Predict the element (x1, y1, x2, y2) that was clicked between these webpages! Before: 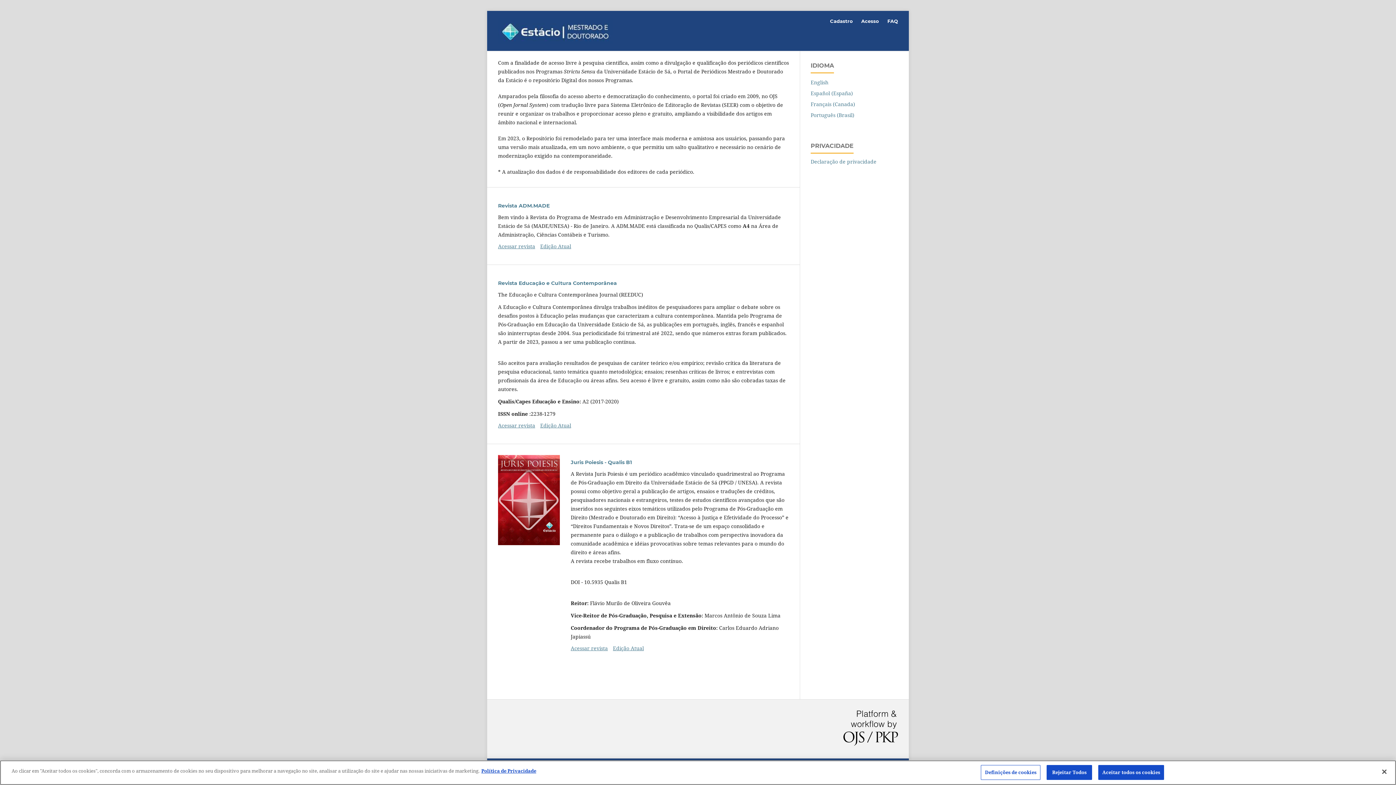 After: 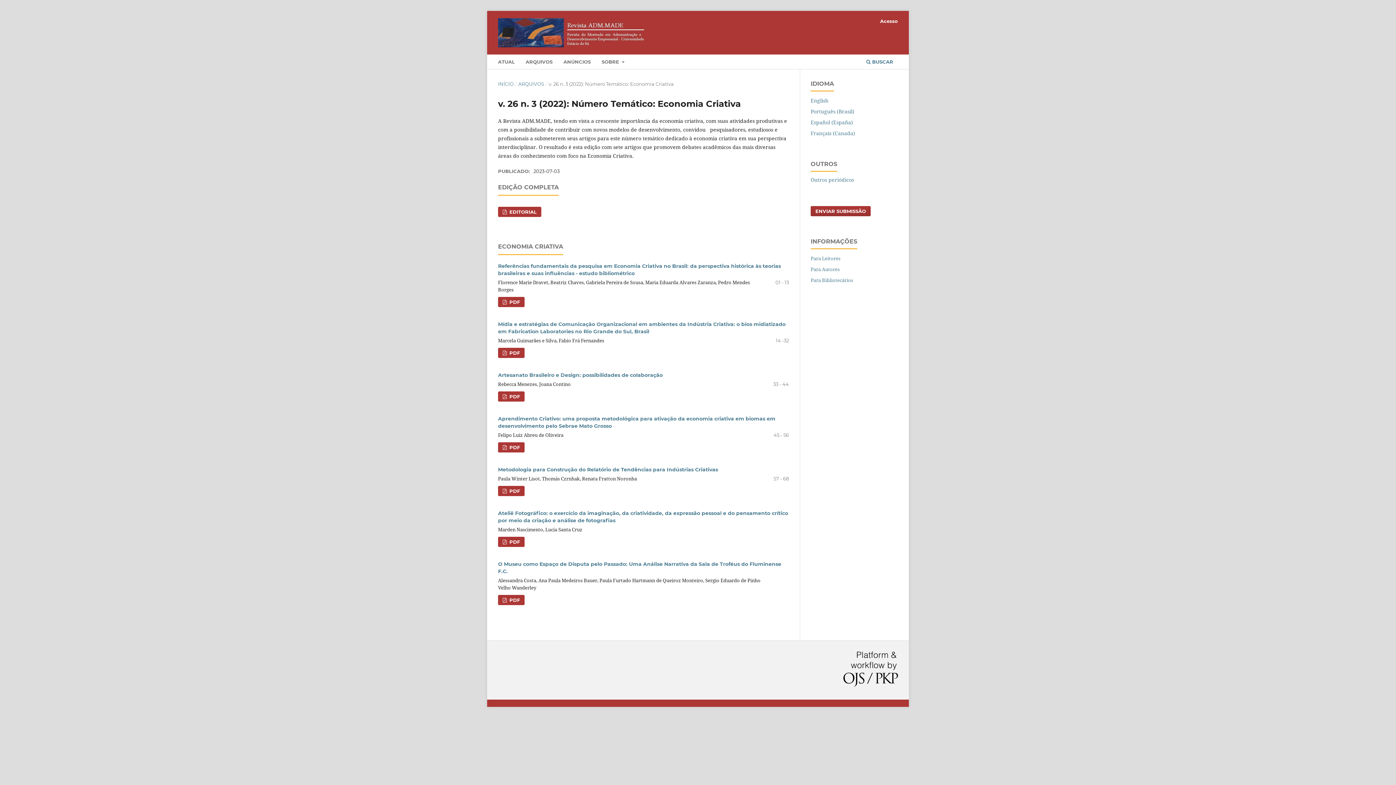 Action: bbox: (540, 242, 571, 249) label: Edição Atual